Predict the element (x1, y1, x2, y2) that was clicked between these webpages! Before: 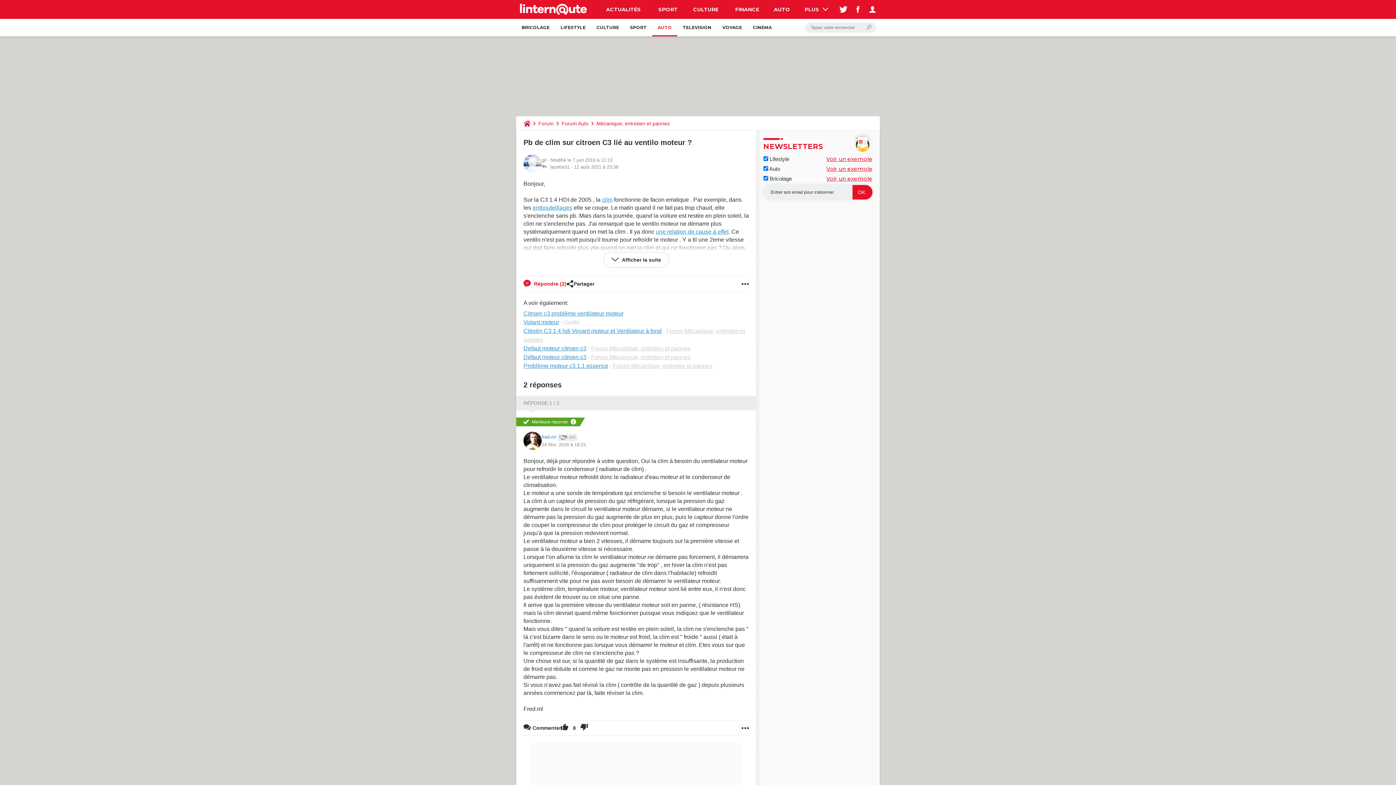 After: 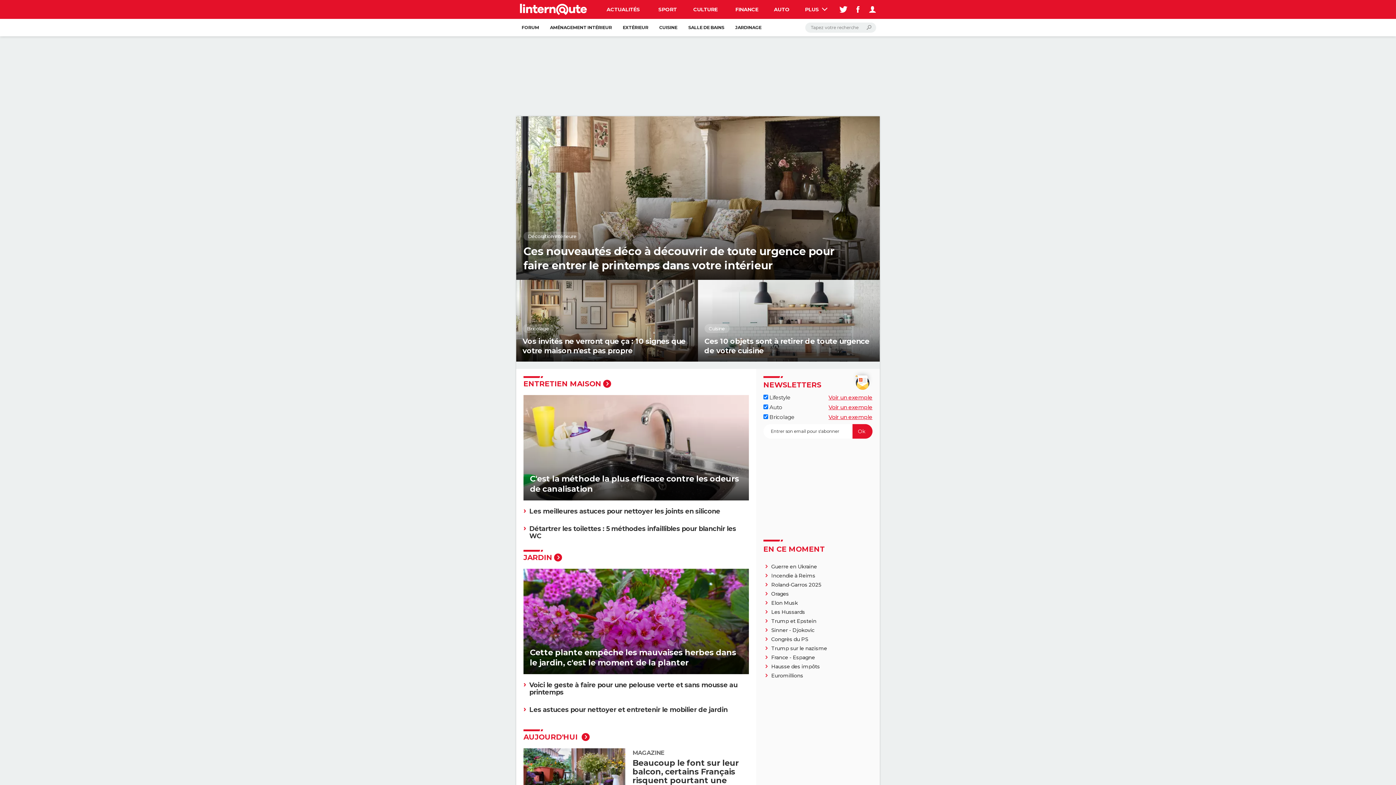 Action: bbox: (521, 116, 533, 130)